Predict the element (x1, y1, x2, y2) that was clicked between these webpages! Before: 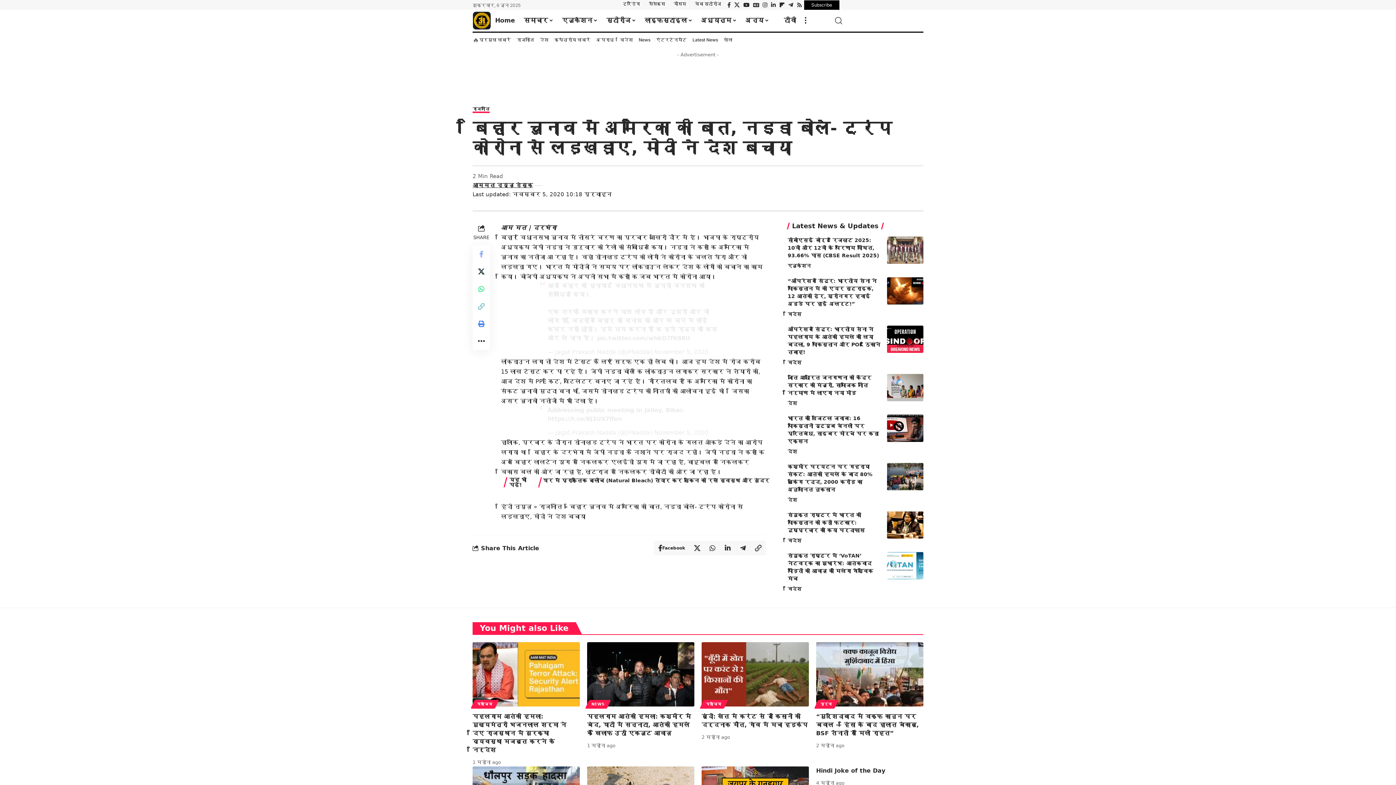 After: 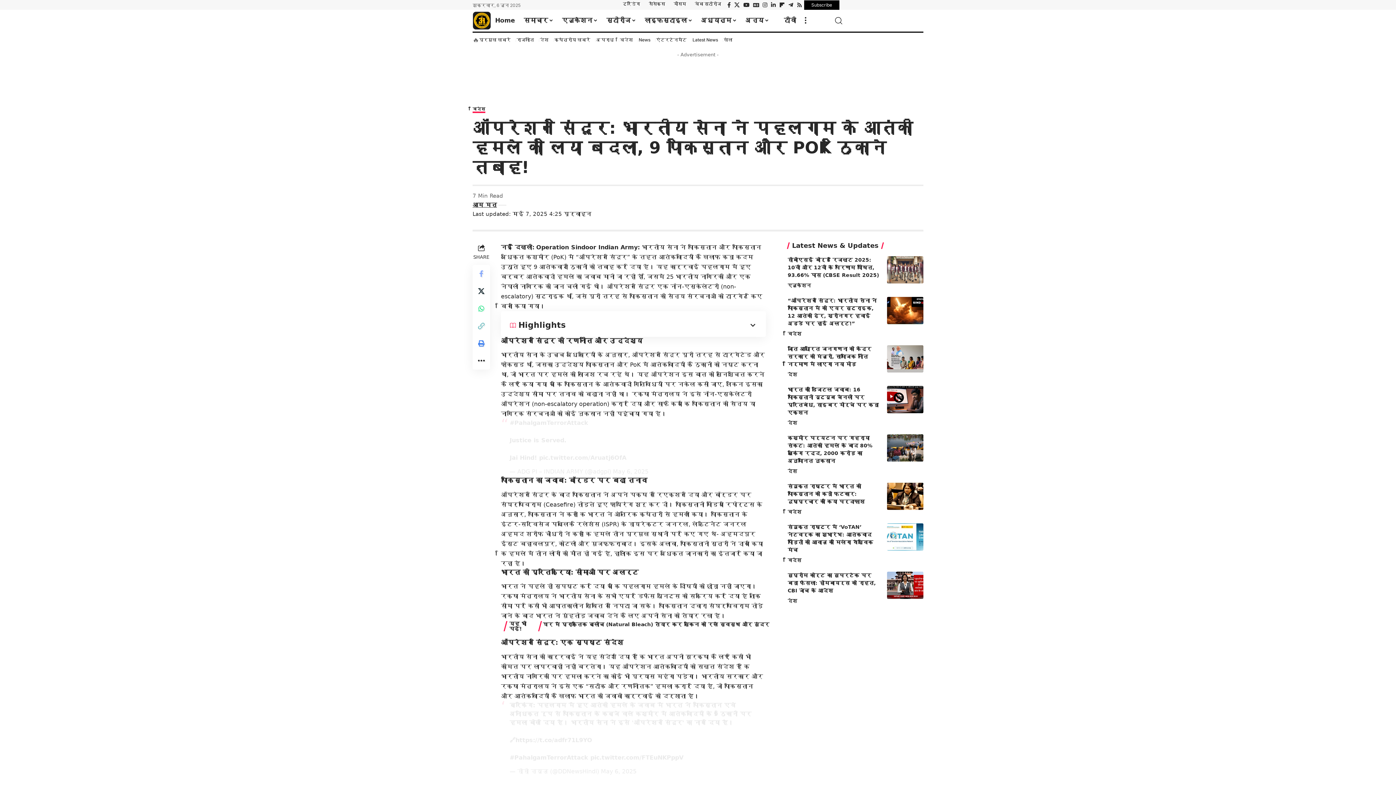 Action: bbox: (887, 325, 923, 353)